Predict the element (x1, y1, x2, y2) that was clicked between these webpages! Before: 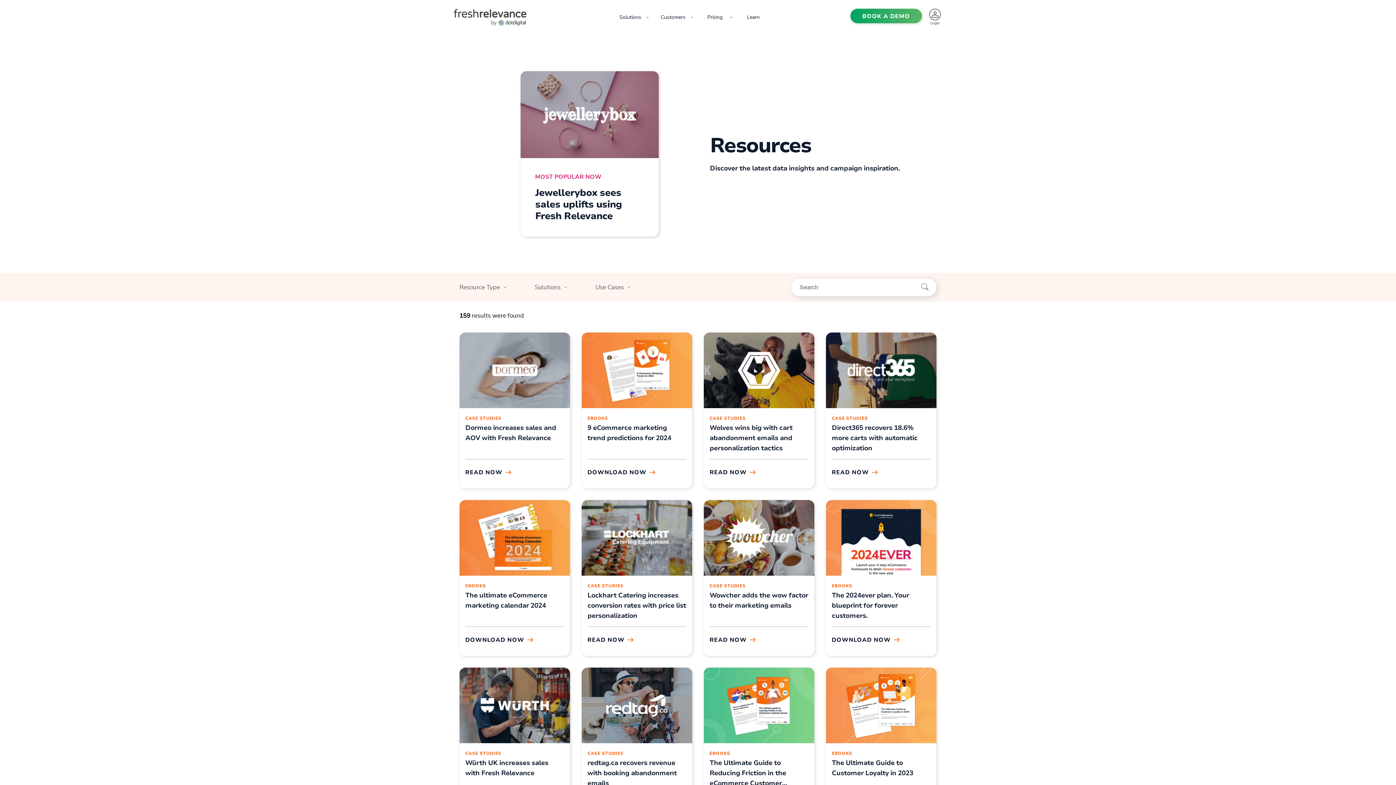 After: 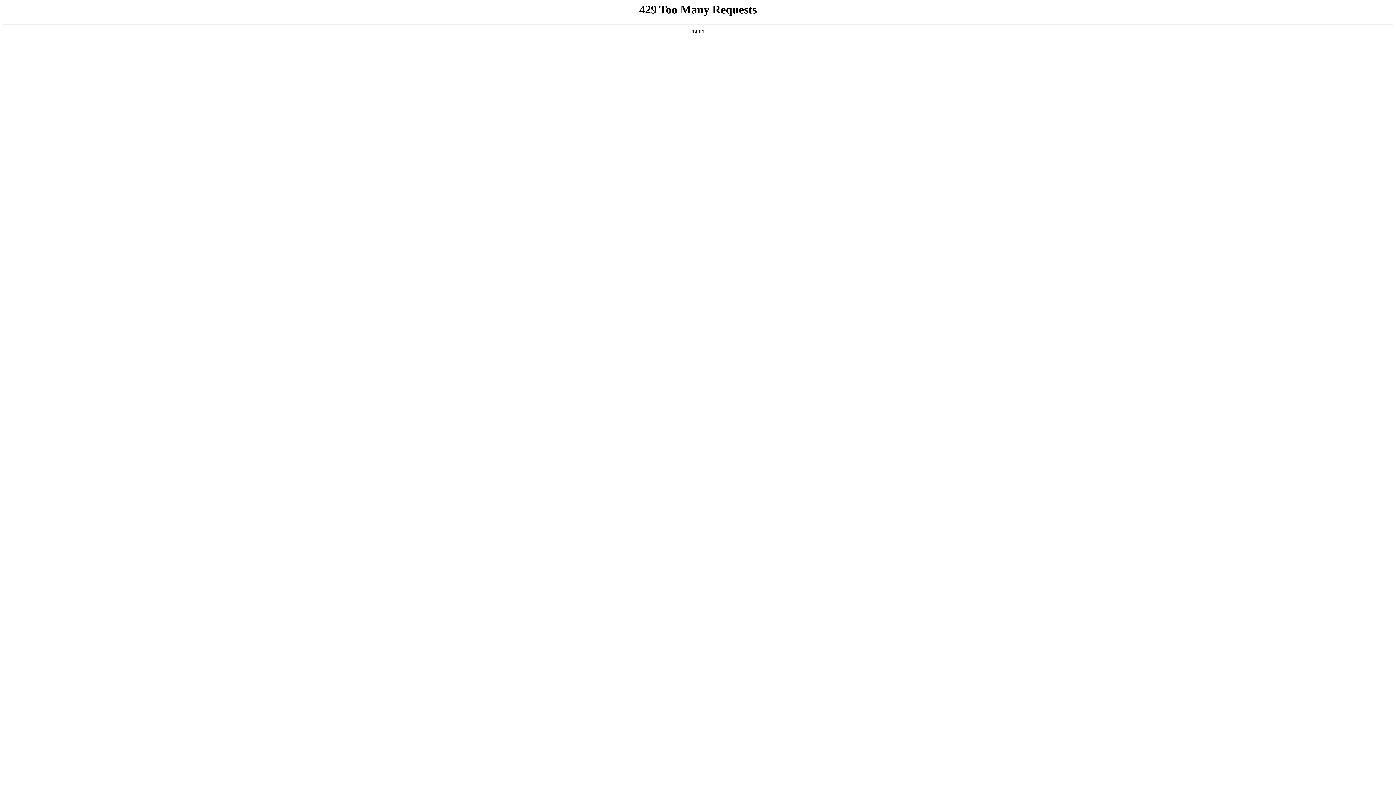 Action: label: BOOK A DEMO bbox: (850, 8, 922, 23)